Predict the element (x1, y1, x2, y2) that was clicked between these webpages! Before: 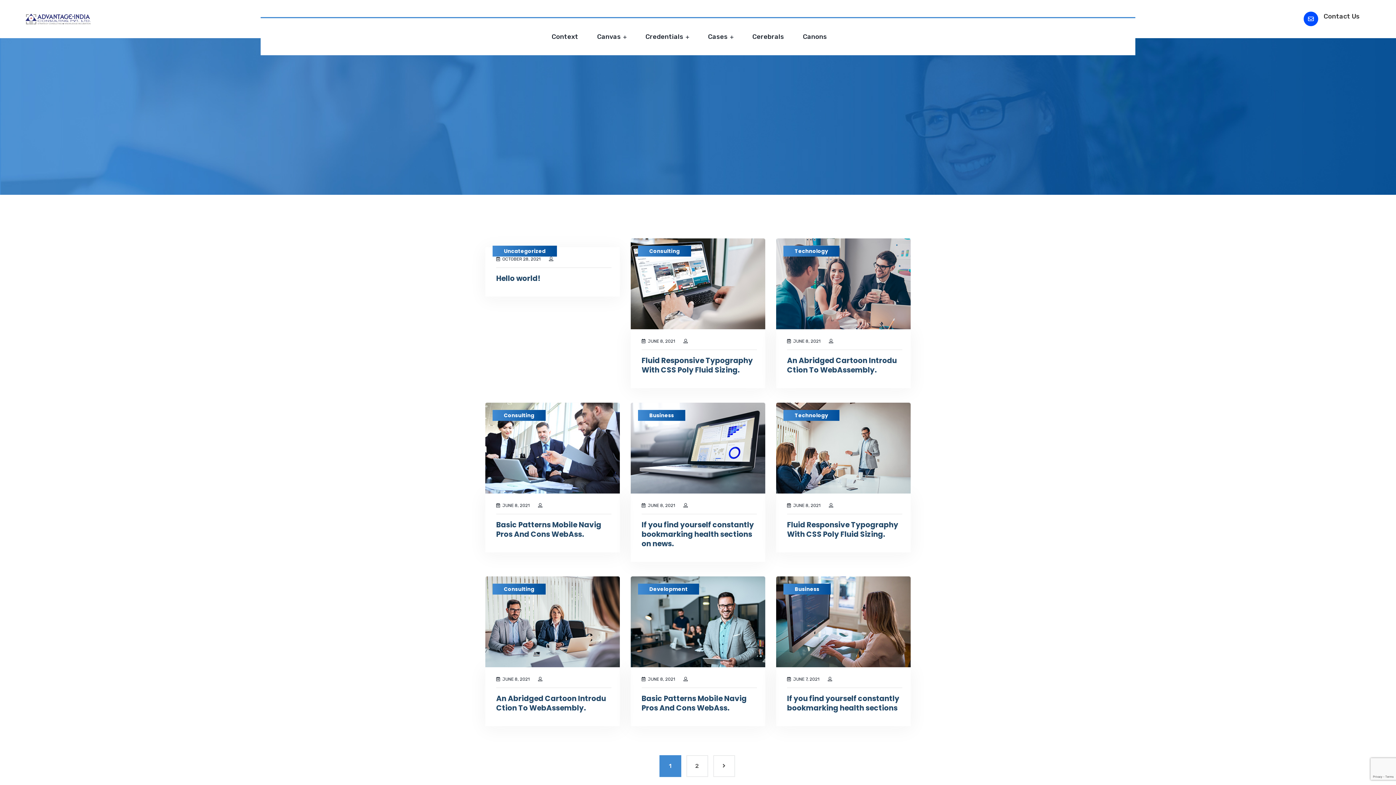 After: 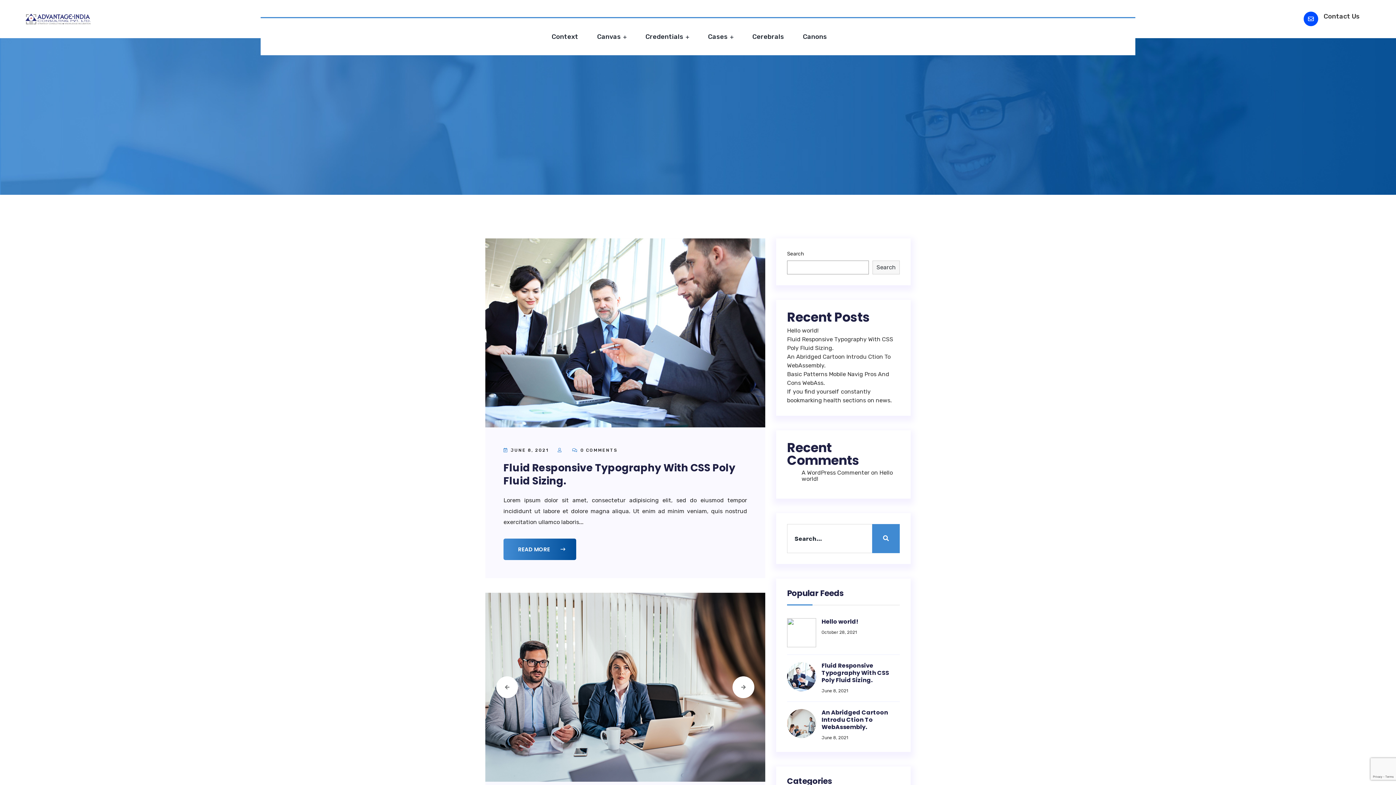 Action: label: Consulting bbox: (492, 410, 545, 421)